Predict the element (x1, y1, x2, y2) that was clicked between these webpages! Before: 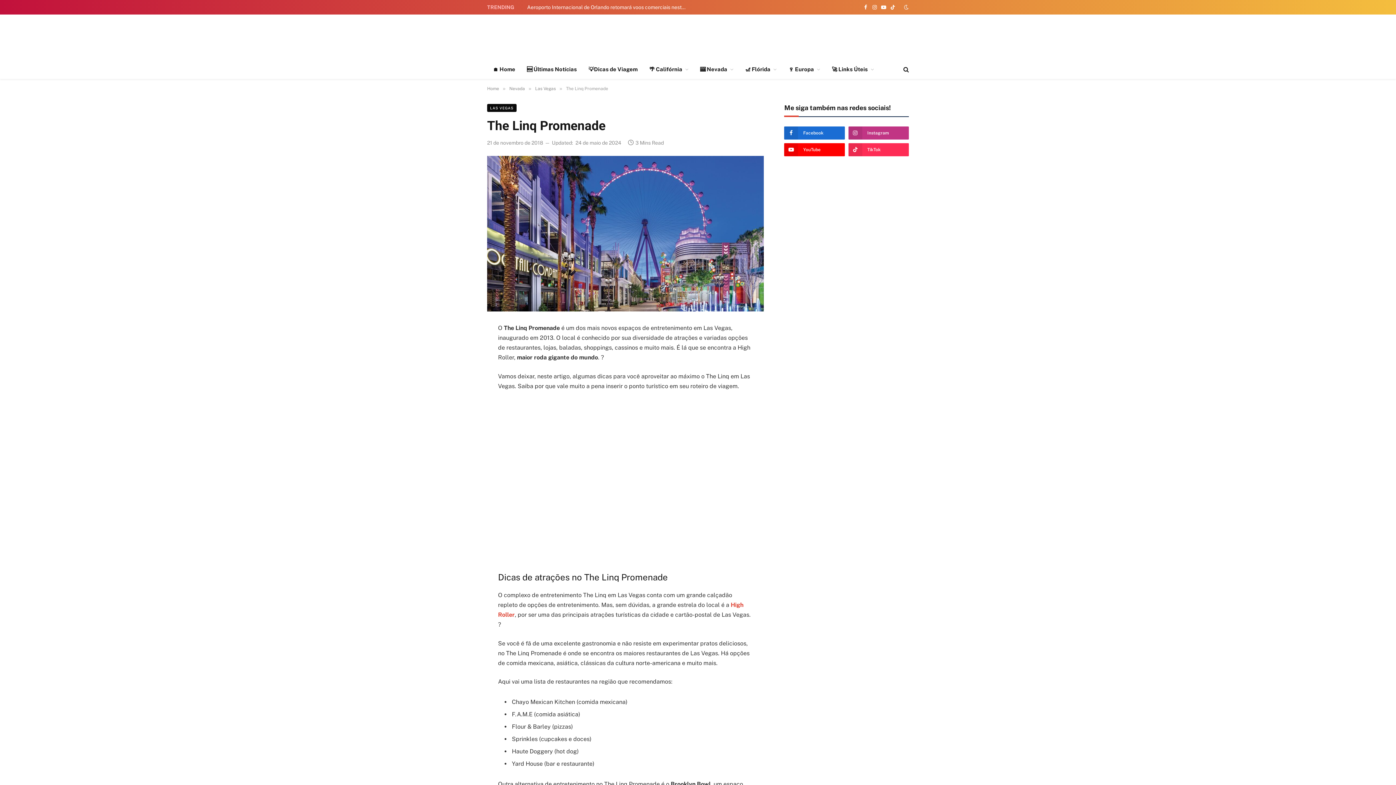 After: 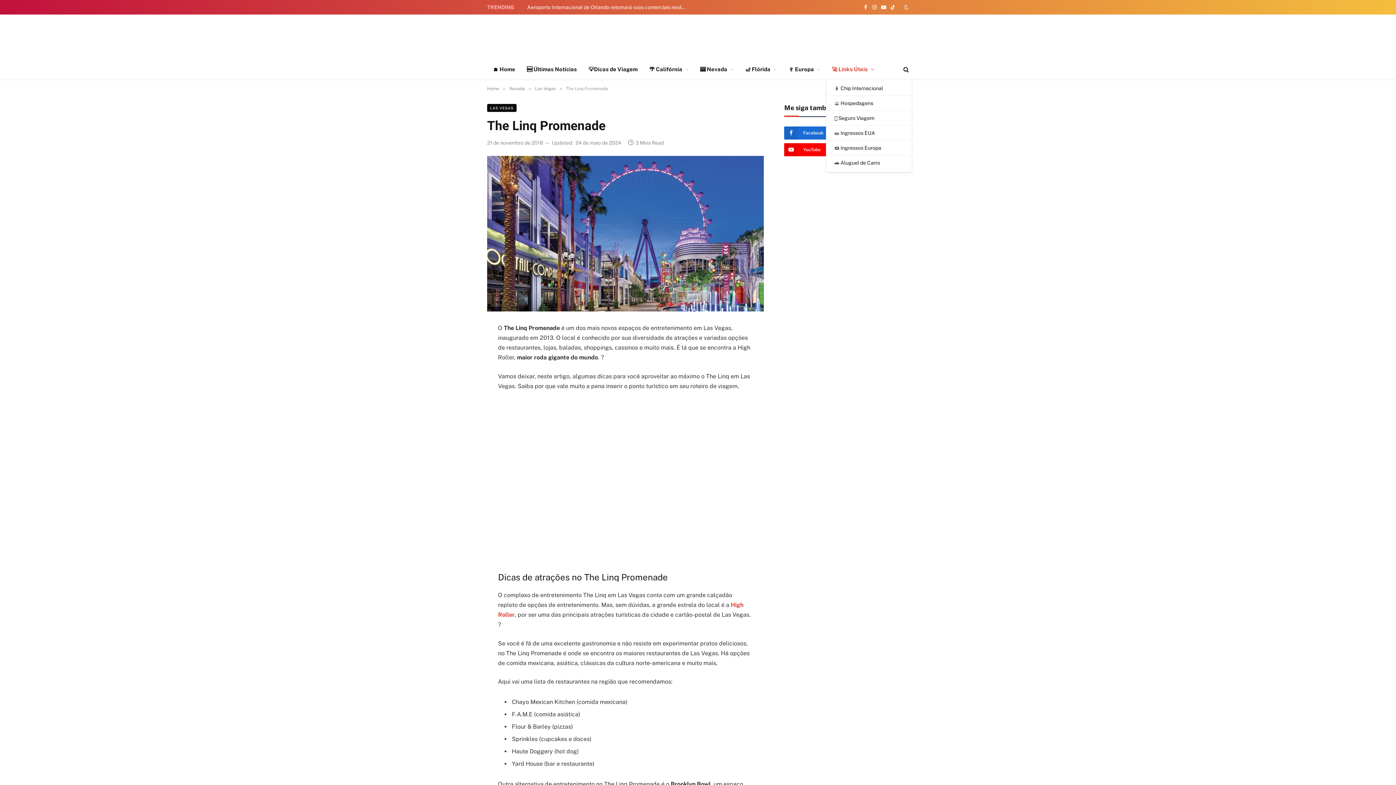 Action: label: 🚀 Links Úteis bbox: (826, 60, 880, 78)